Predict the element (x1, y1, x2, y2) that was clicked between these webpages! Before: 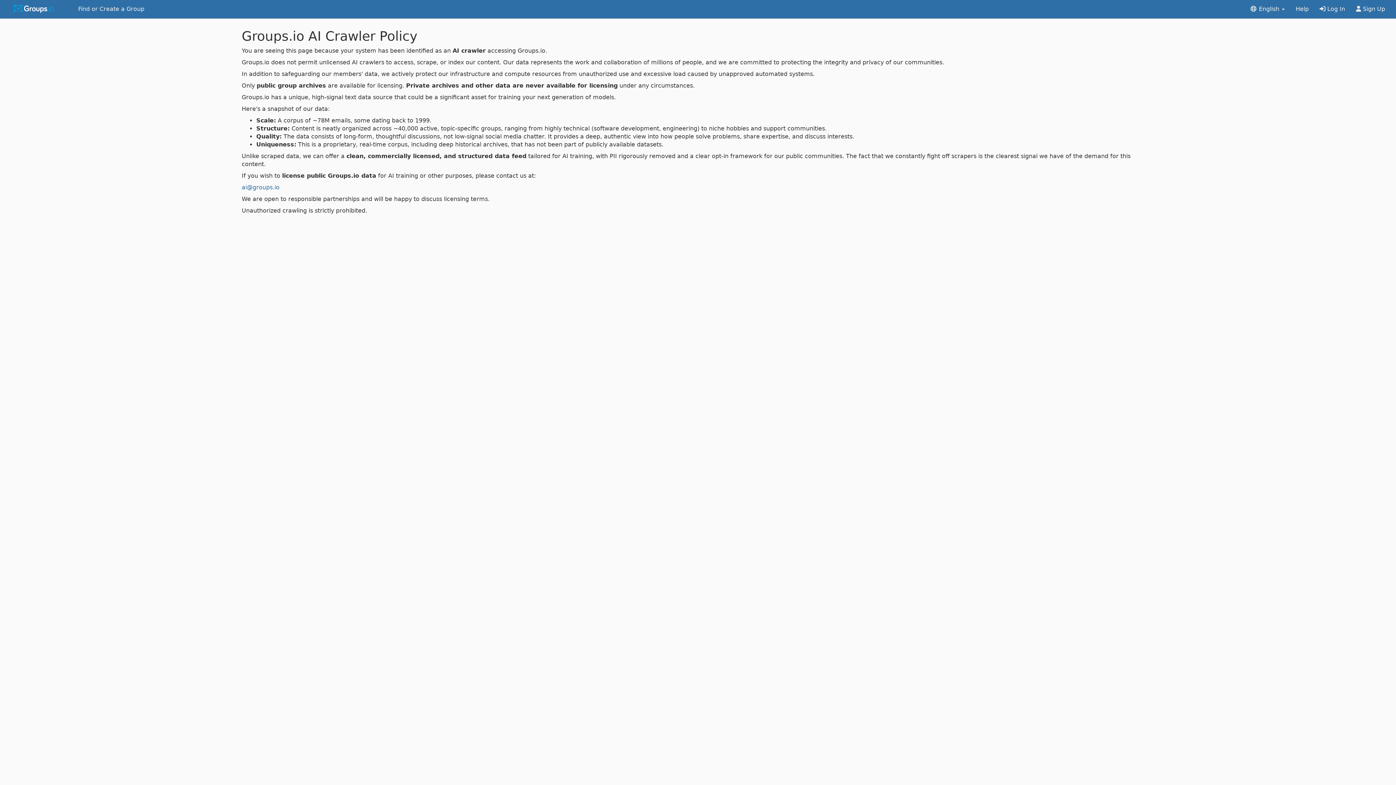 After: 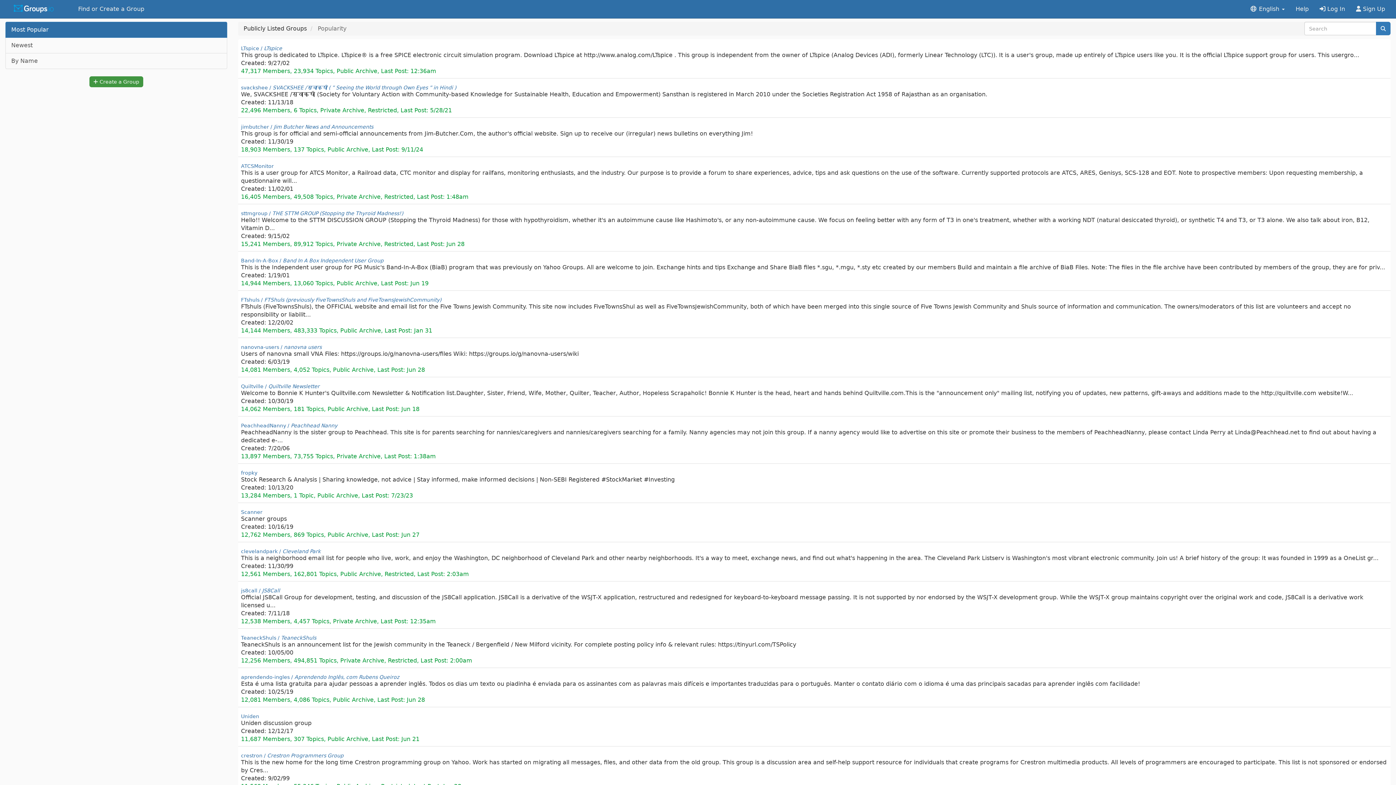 Action: label: Find or Create a Group bbox: (72, 0, 149, 18)